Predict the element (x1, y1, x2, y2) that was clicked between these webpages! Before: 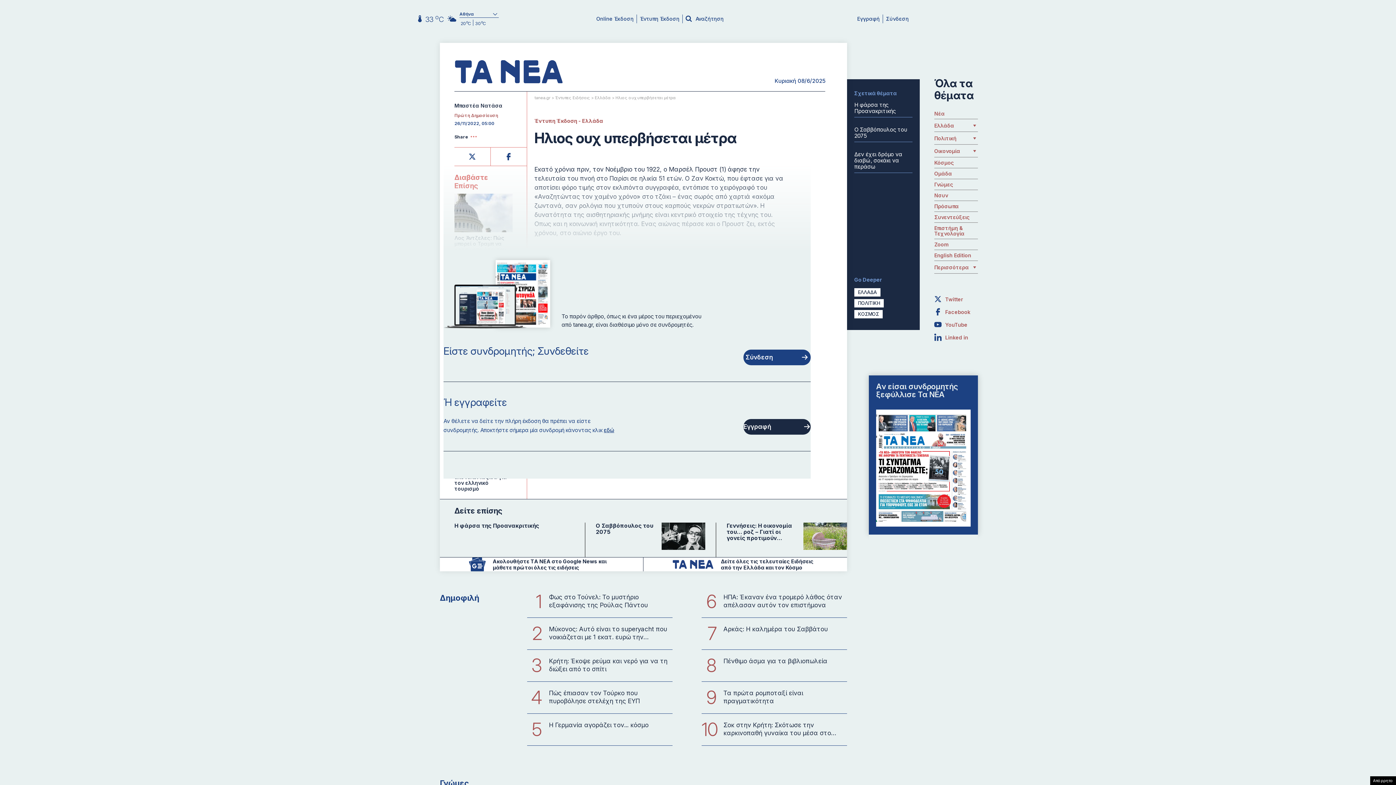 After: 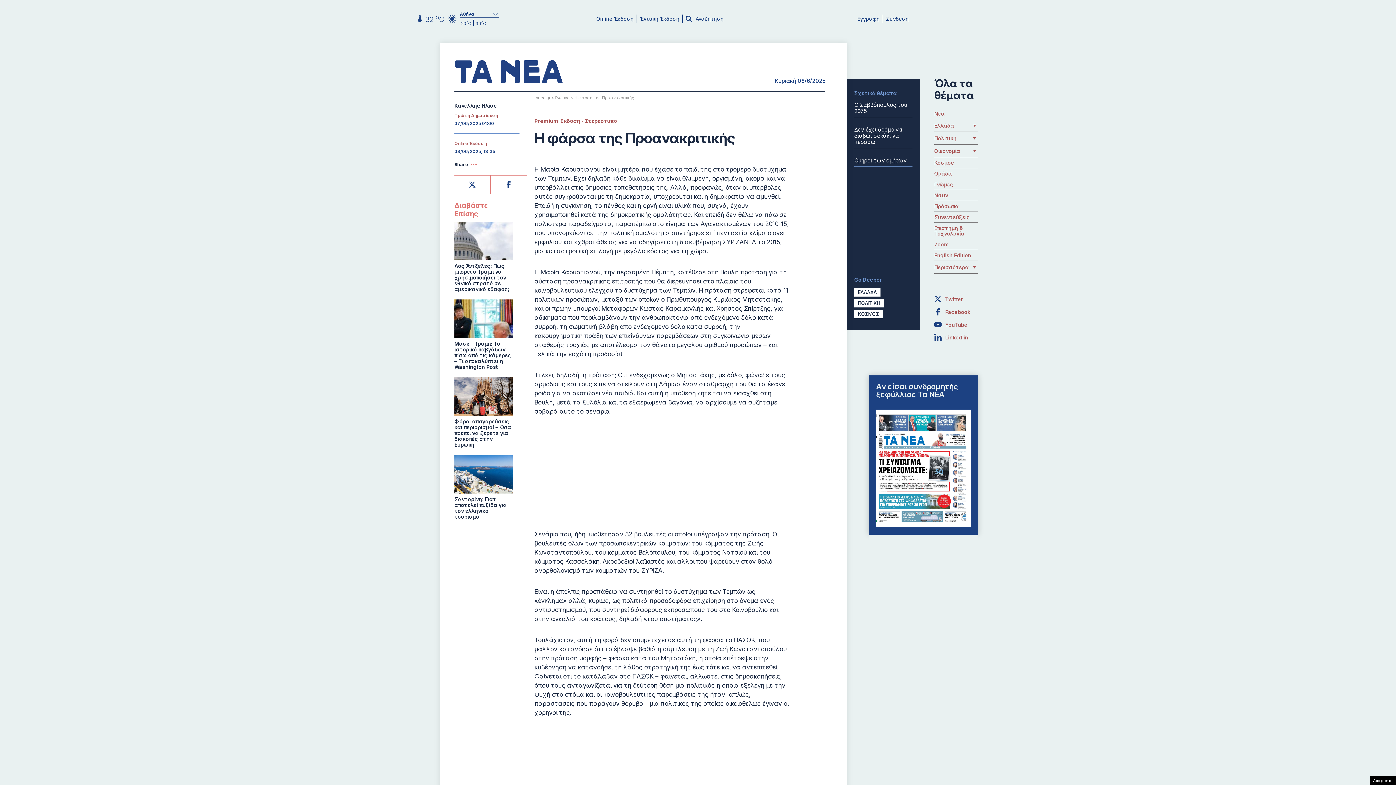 Action: bbox: (854, 101, 896, 114) label: Η φάρσα της Προανακριτικής